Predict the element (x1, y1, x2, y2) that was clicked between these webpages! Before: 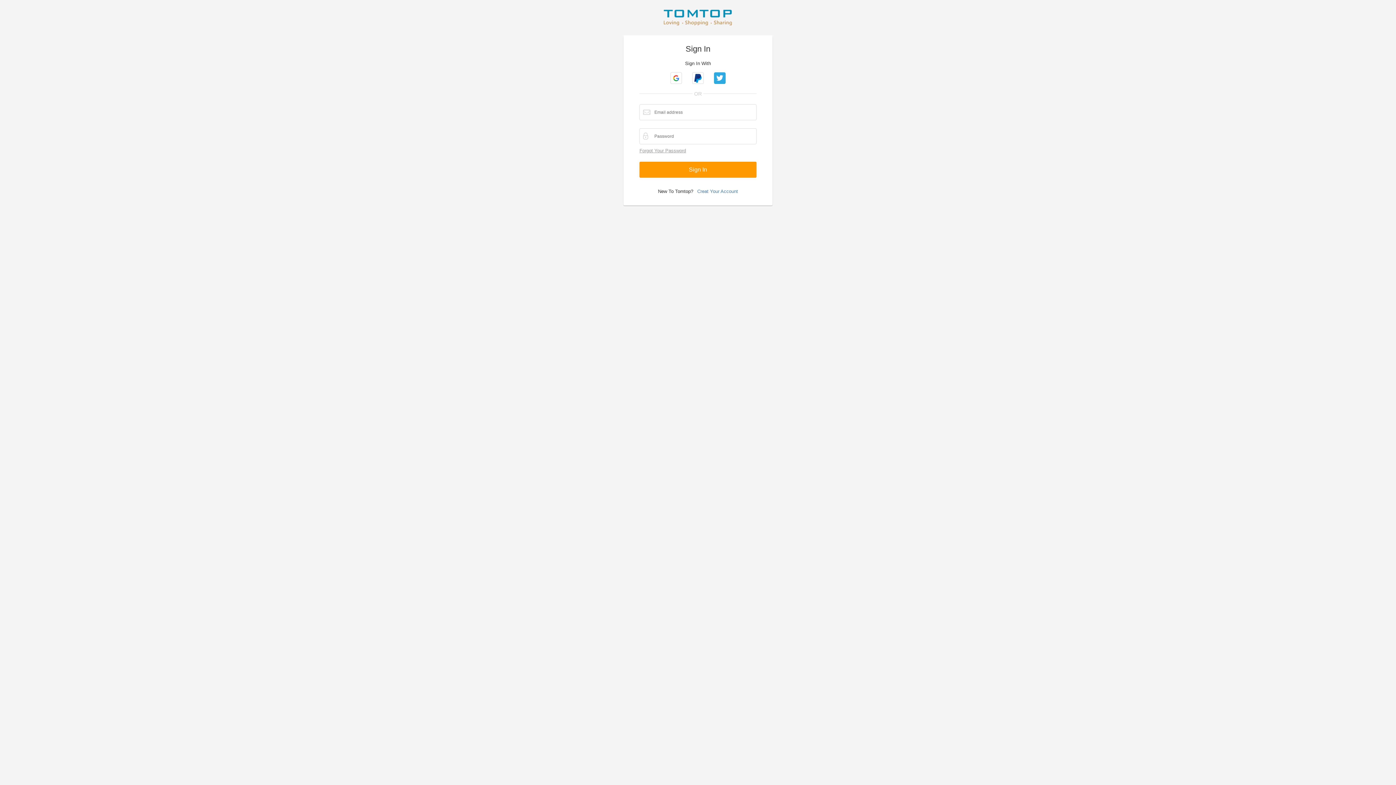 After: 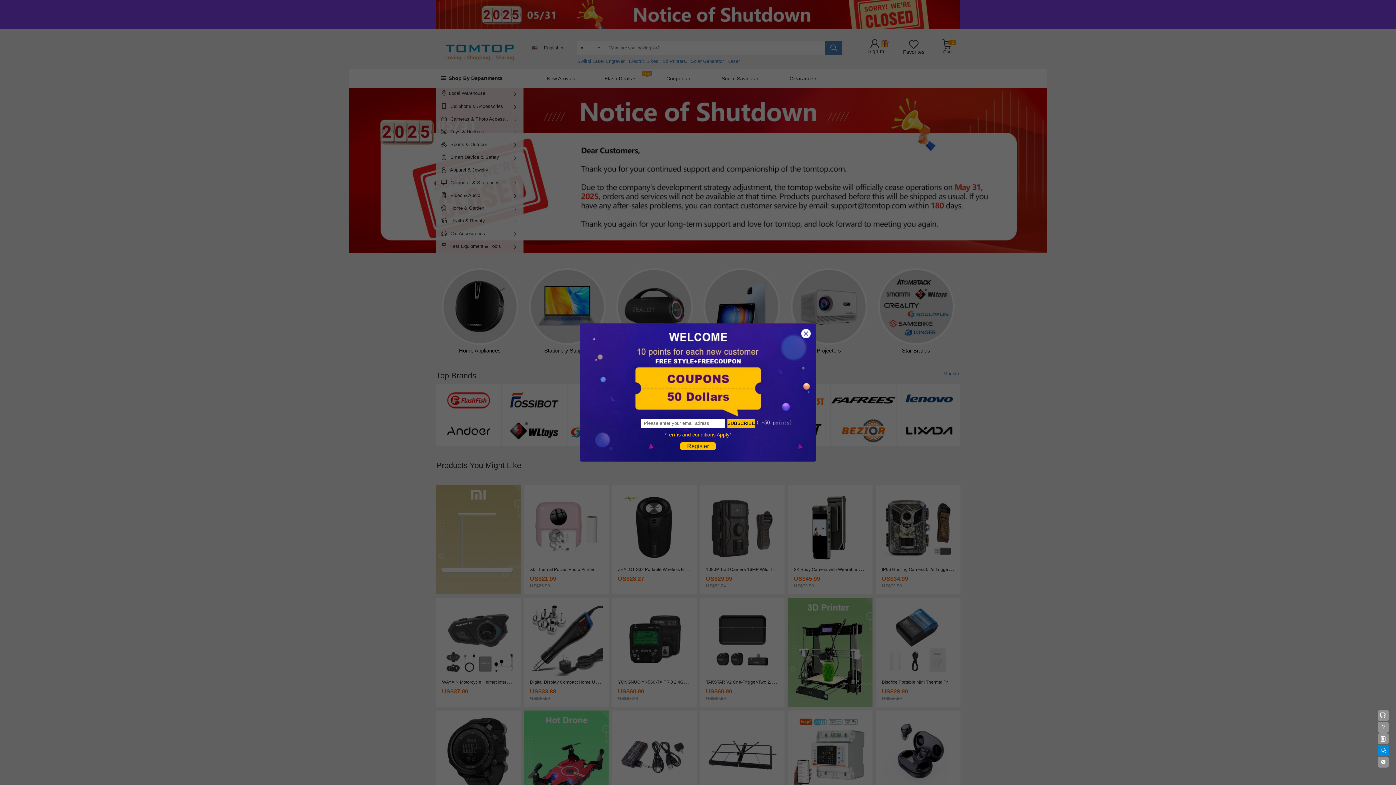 Action: bbox: (663, 12, 732, 21)